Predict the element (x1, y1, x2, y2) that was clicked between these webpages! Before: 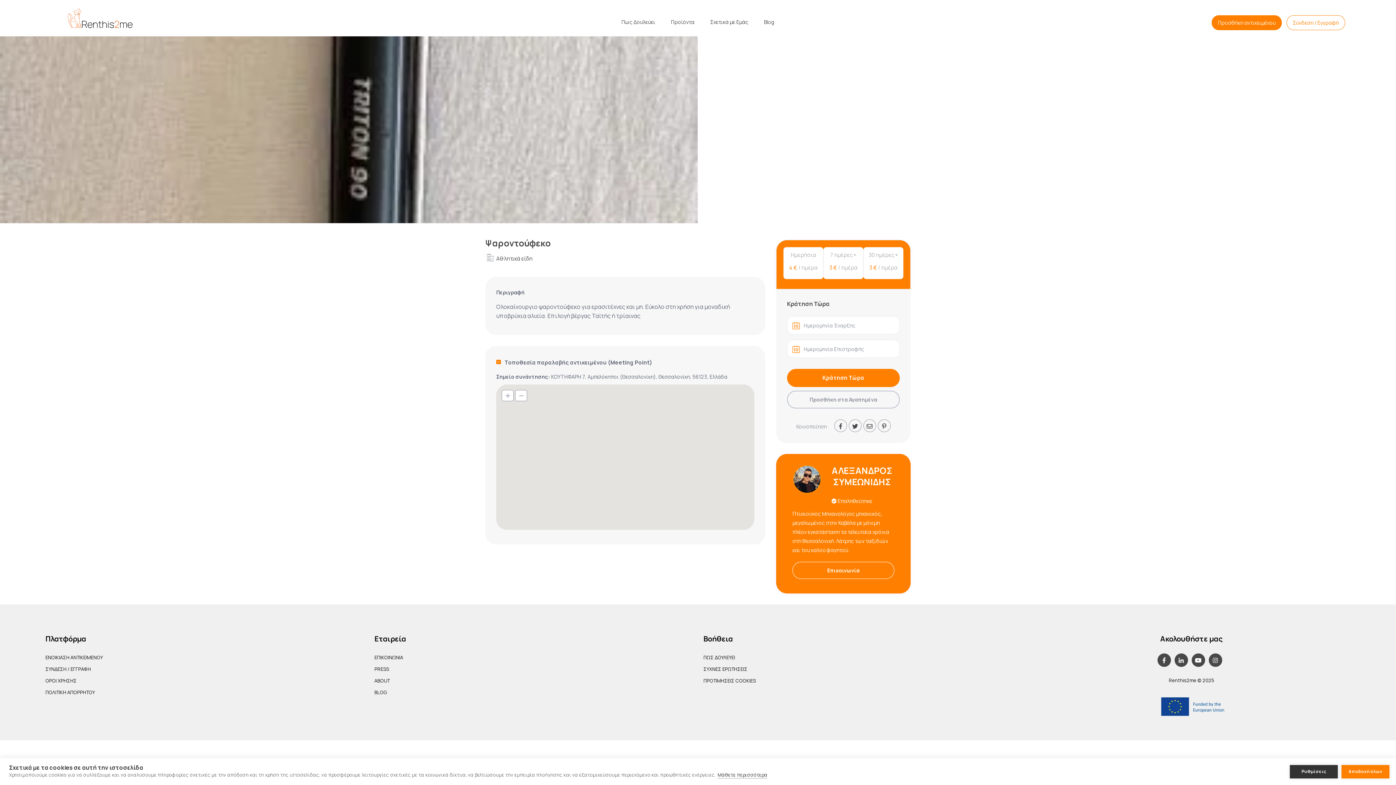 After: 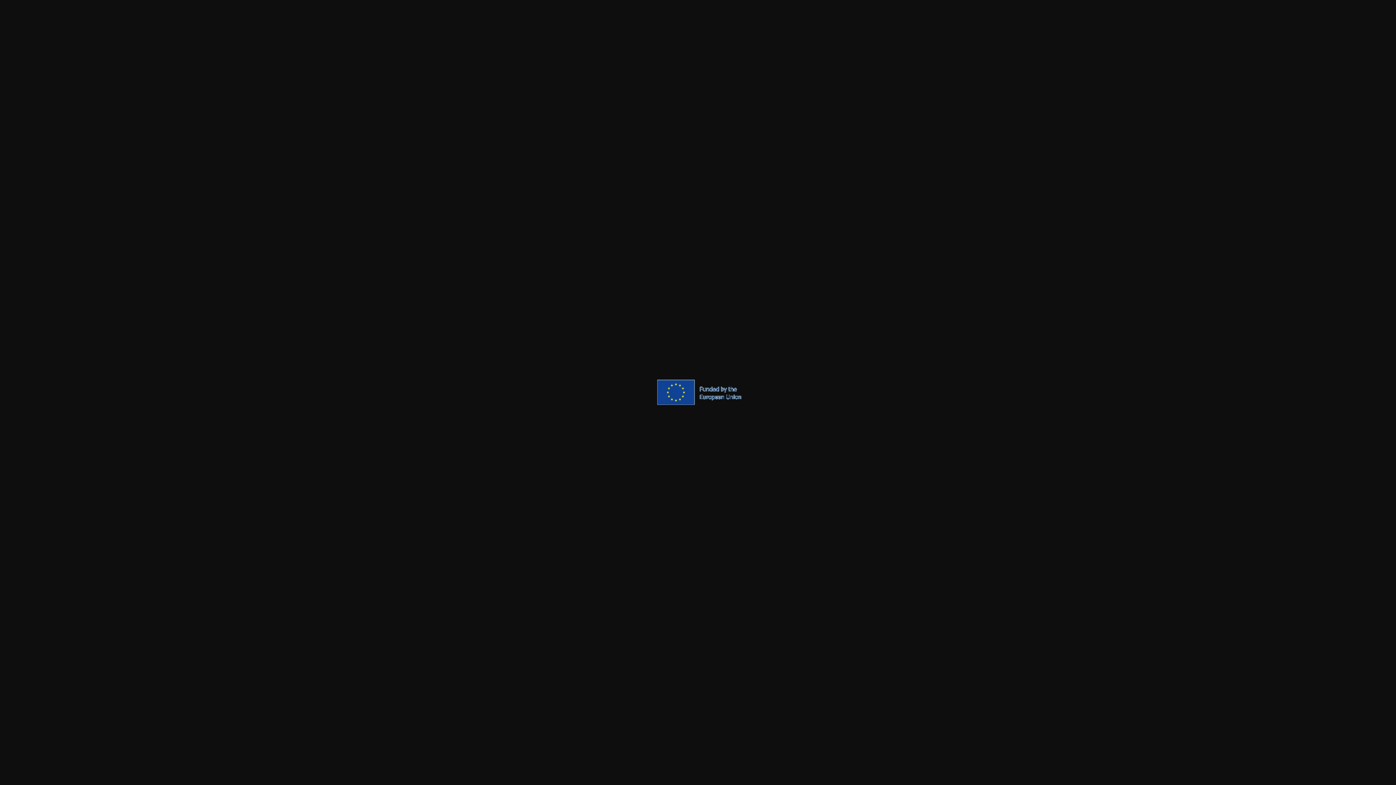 Action: bbox: (1157, 703, 1226, 709)